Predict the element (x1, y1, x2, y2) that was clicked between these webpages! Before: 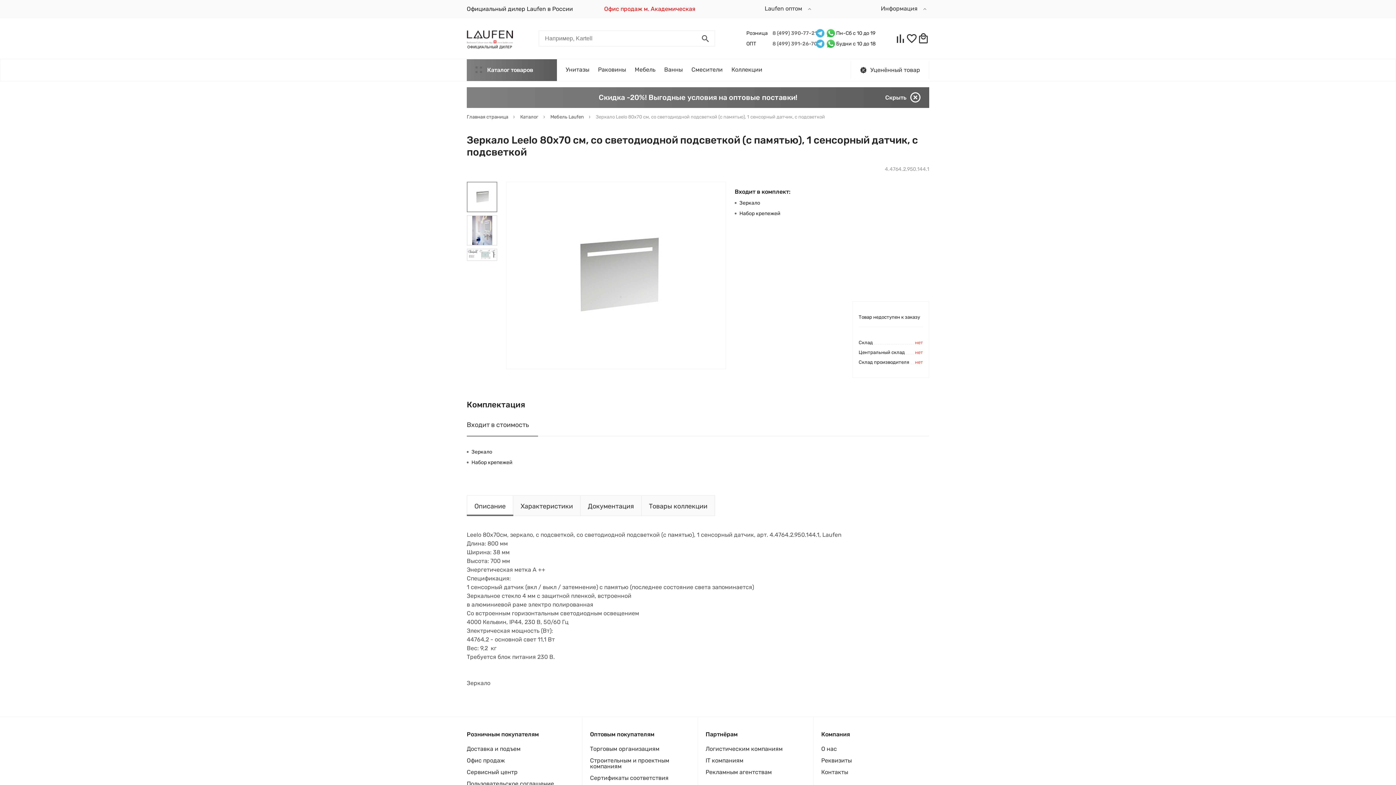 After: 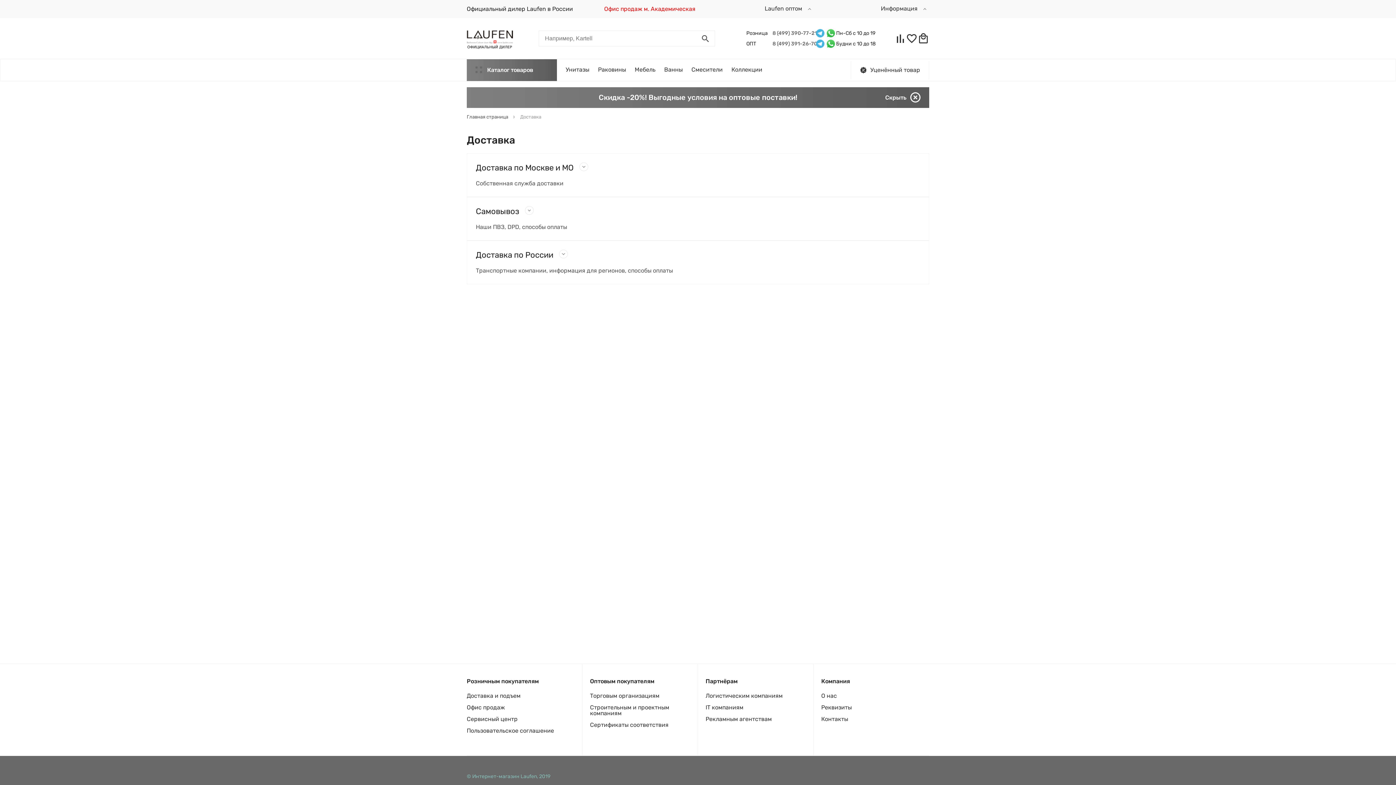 Action: bbox: (466, 745, 520, 752) label: Доставка и подъем